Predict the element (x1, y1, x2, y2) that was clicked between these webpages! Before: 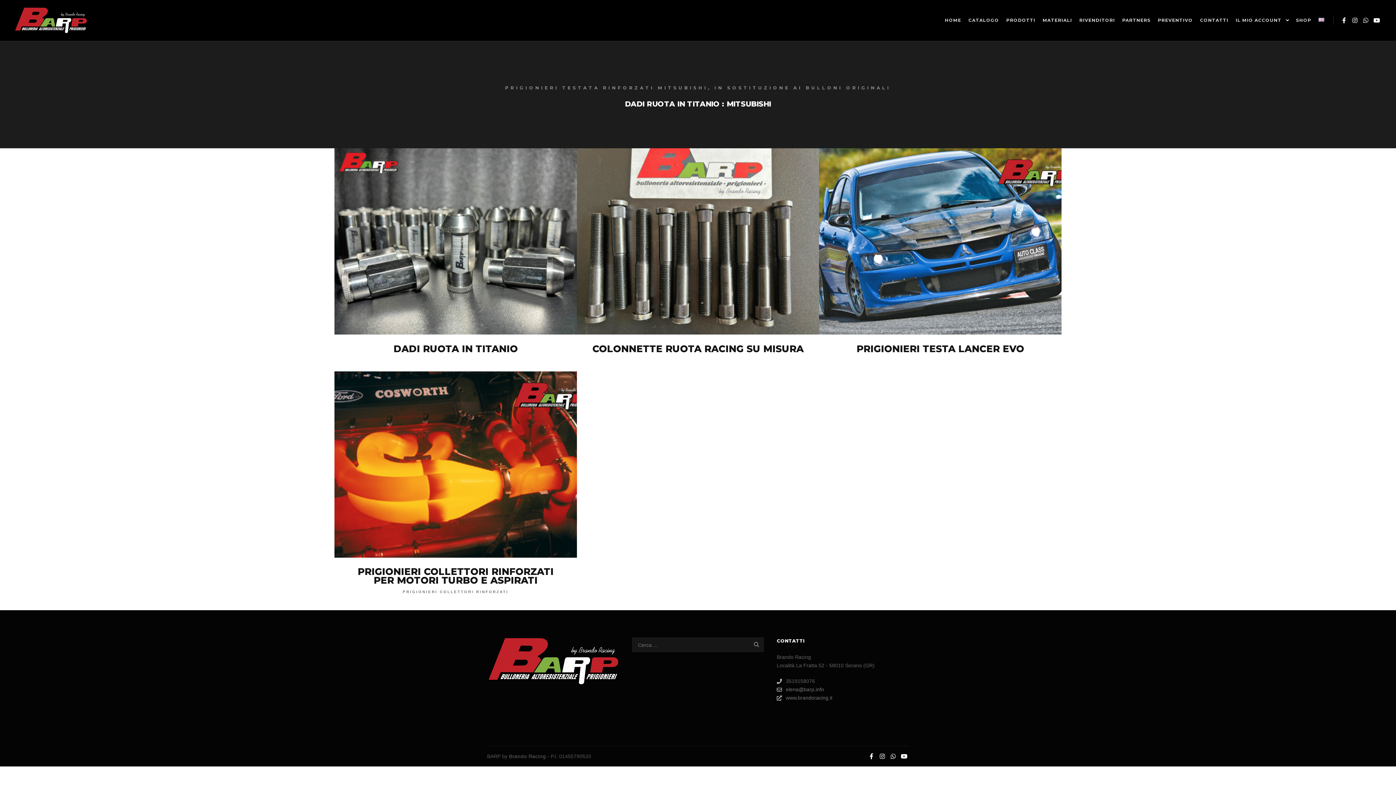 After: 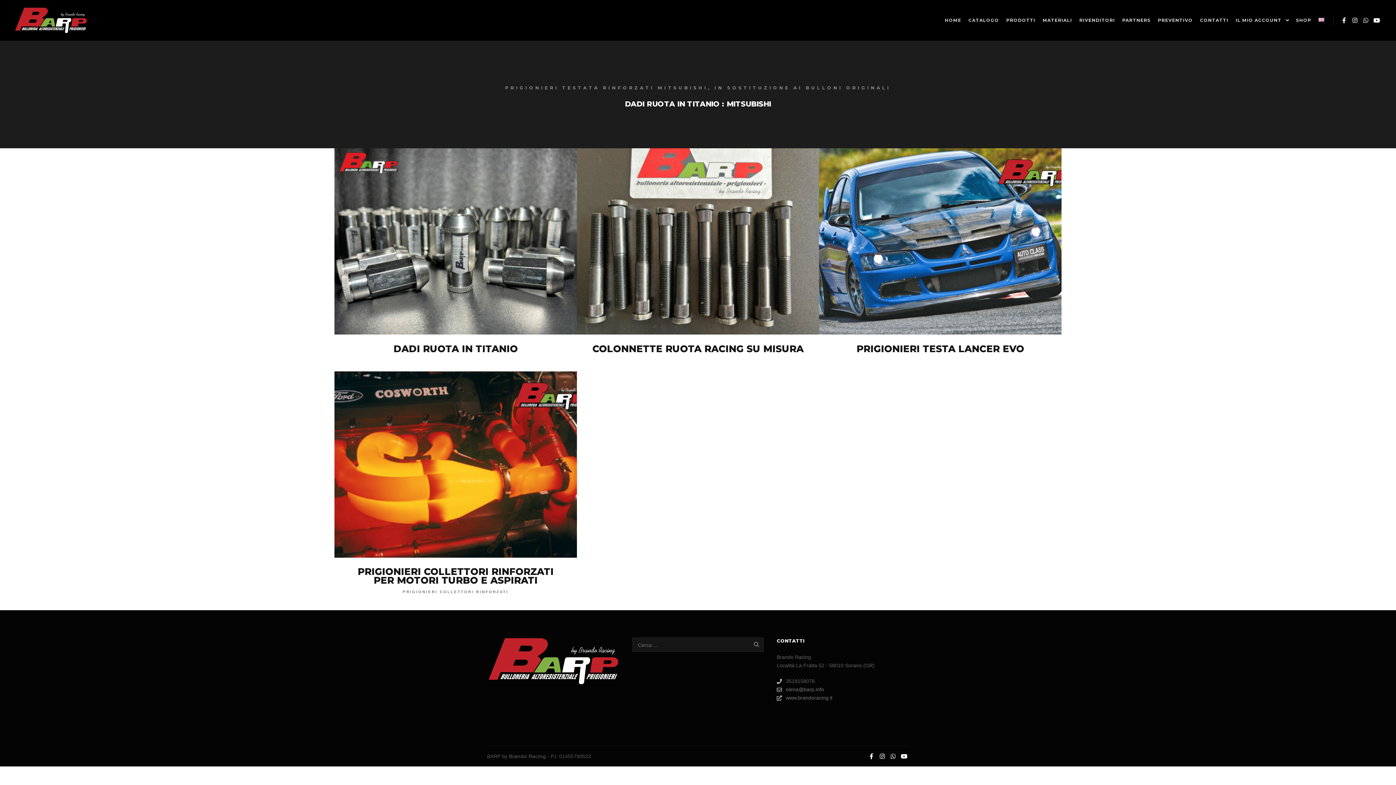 Action: bbox: (888, 752, 898, 761)